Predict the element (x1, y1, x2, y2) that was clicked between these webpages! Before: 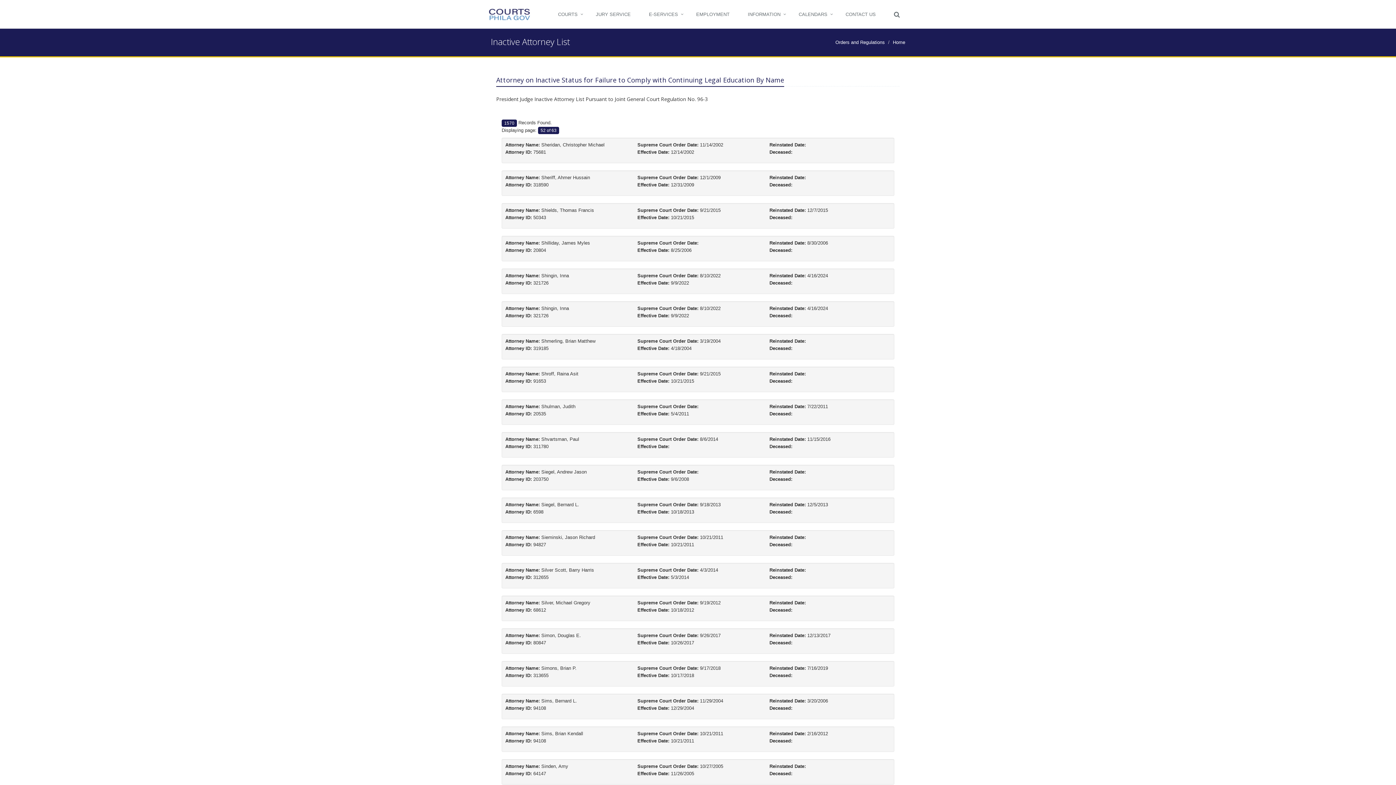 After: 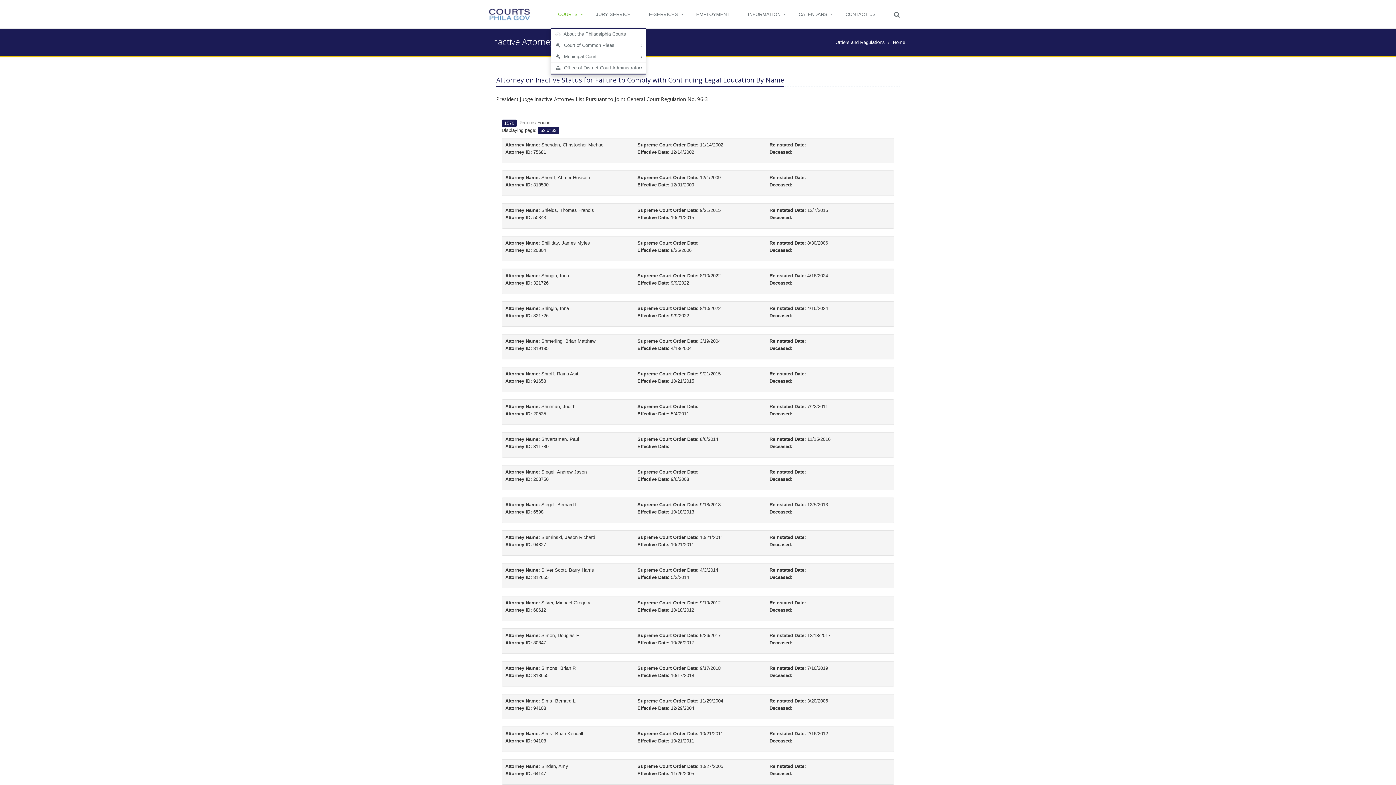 Action: label: COURTS bbox: (550, 0, 588, 28)